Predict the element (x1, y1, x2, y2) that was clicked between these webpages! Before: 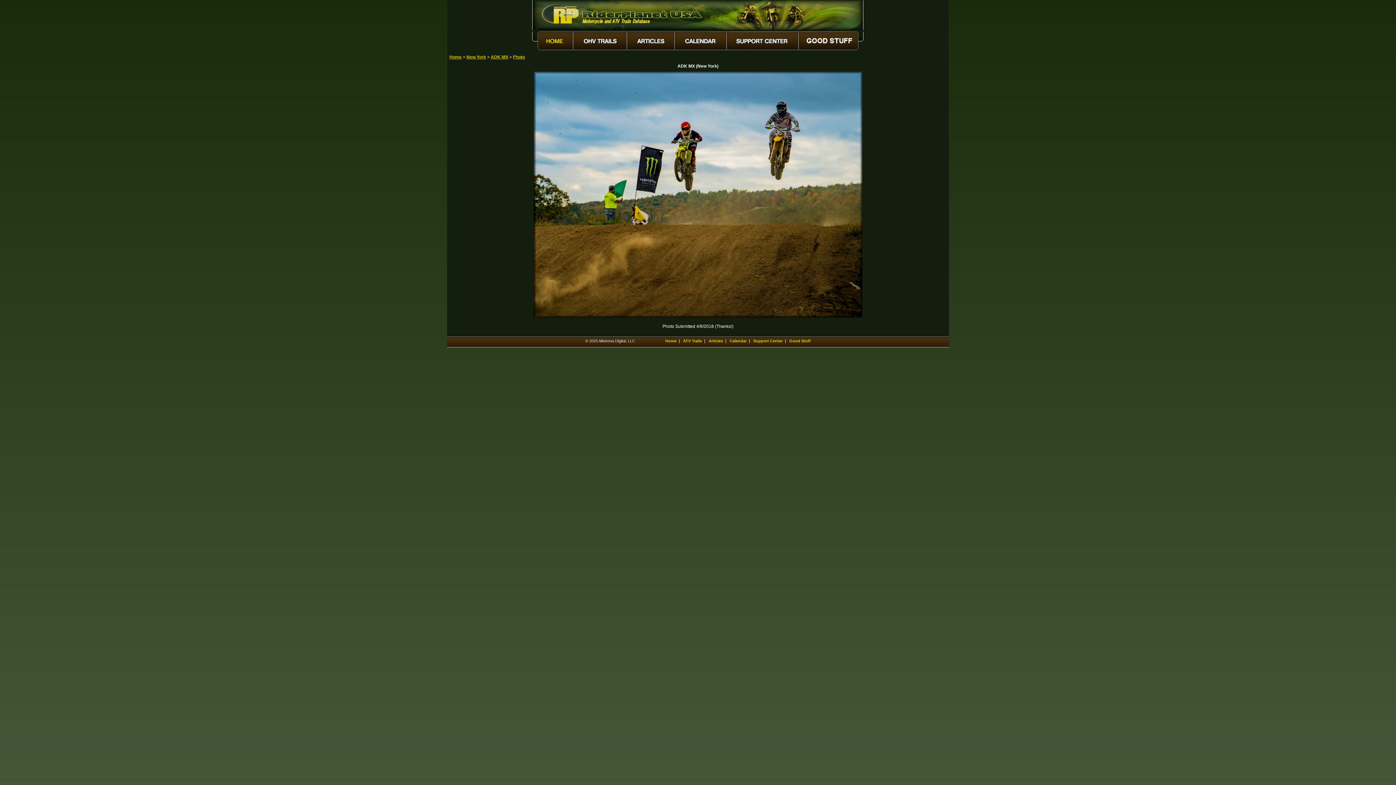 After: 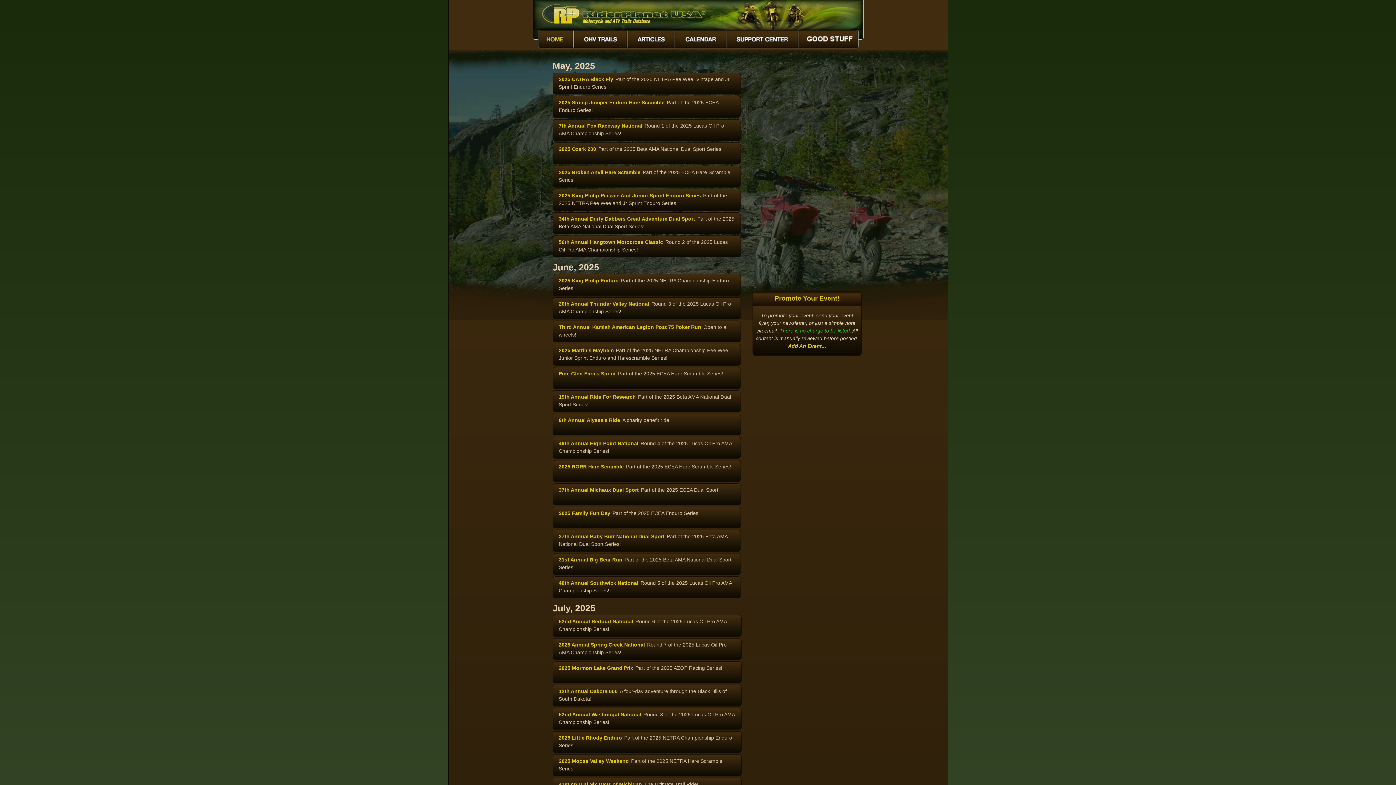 Action: bbox: (675, 48, 727, 53)